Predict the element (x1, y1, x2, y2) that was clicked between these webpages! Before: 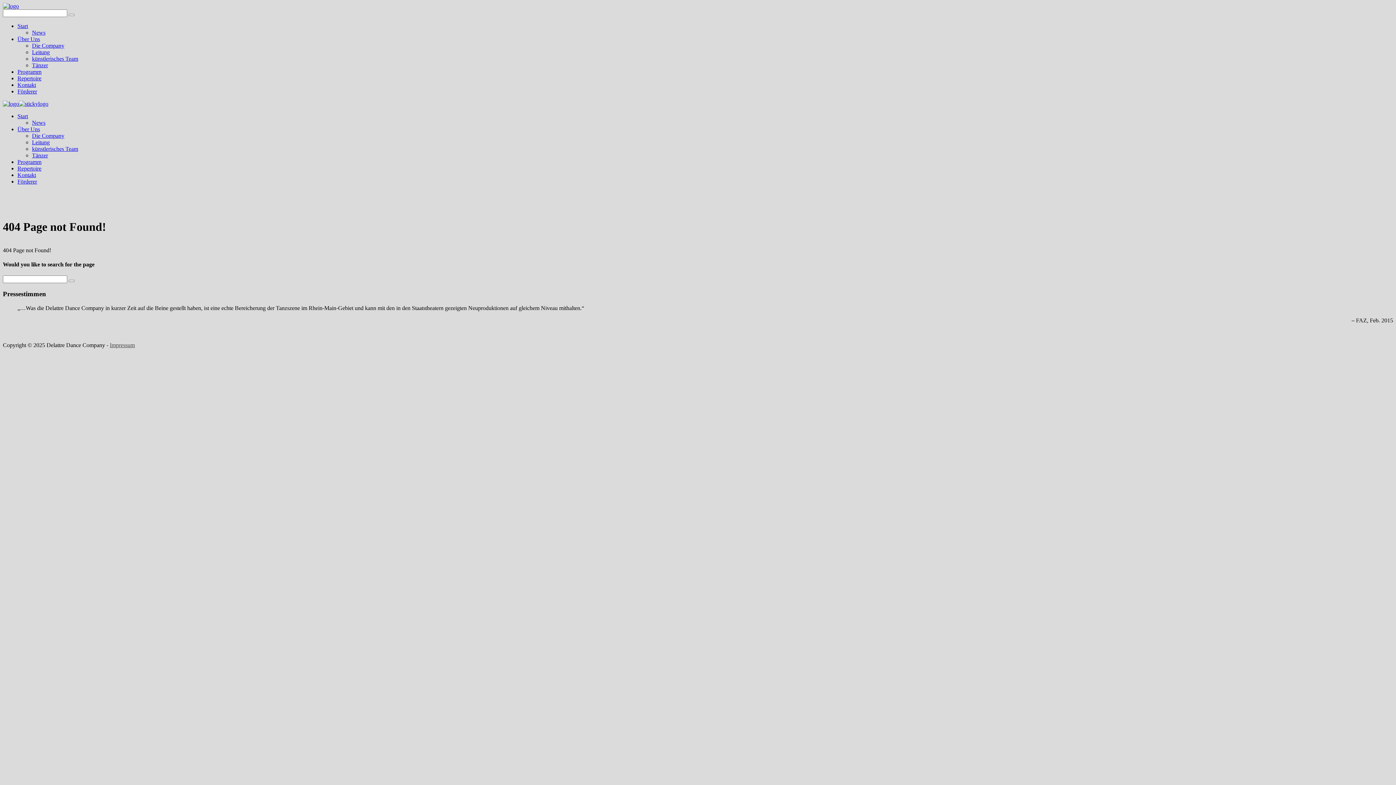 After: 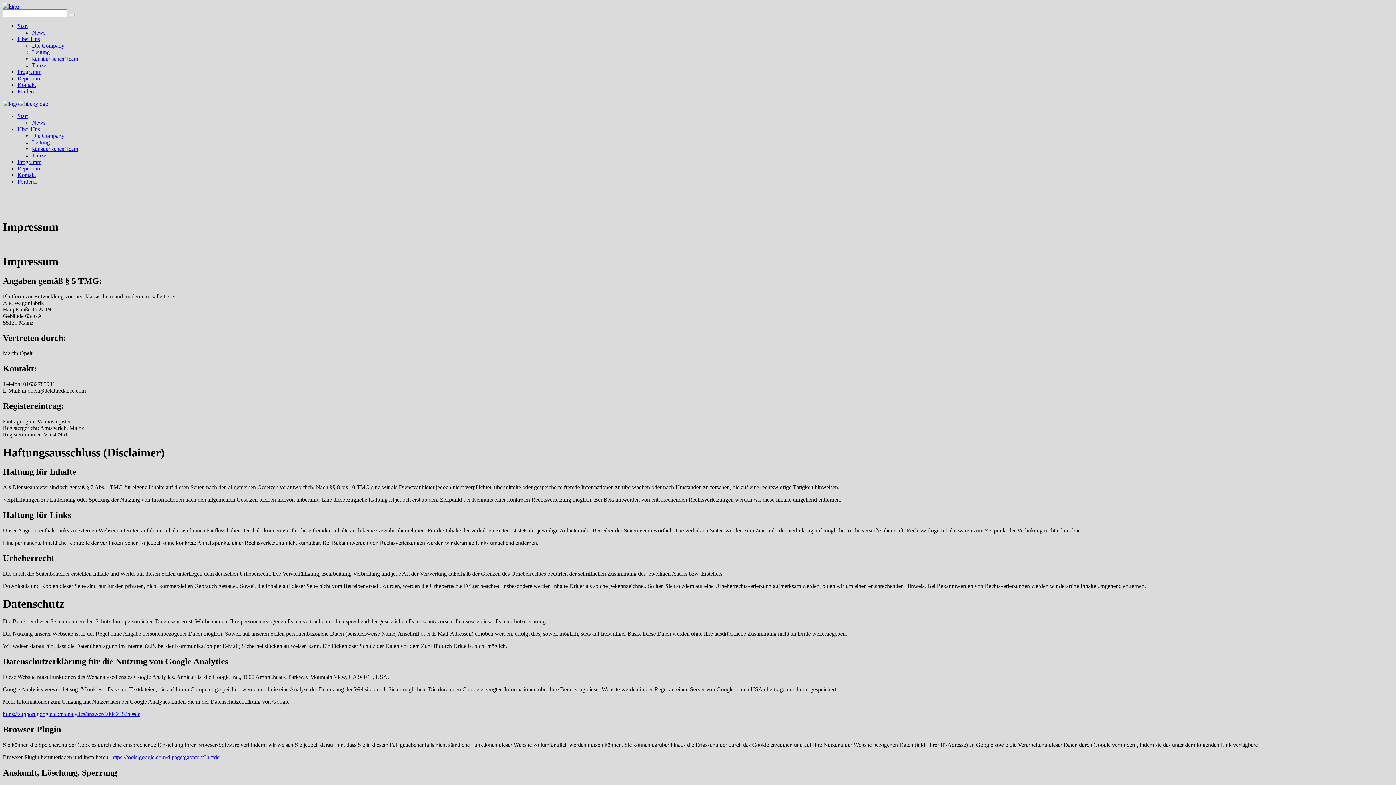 Action: label: Impressum bbox: (109, 342, 134, 348)